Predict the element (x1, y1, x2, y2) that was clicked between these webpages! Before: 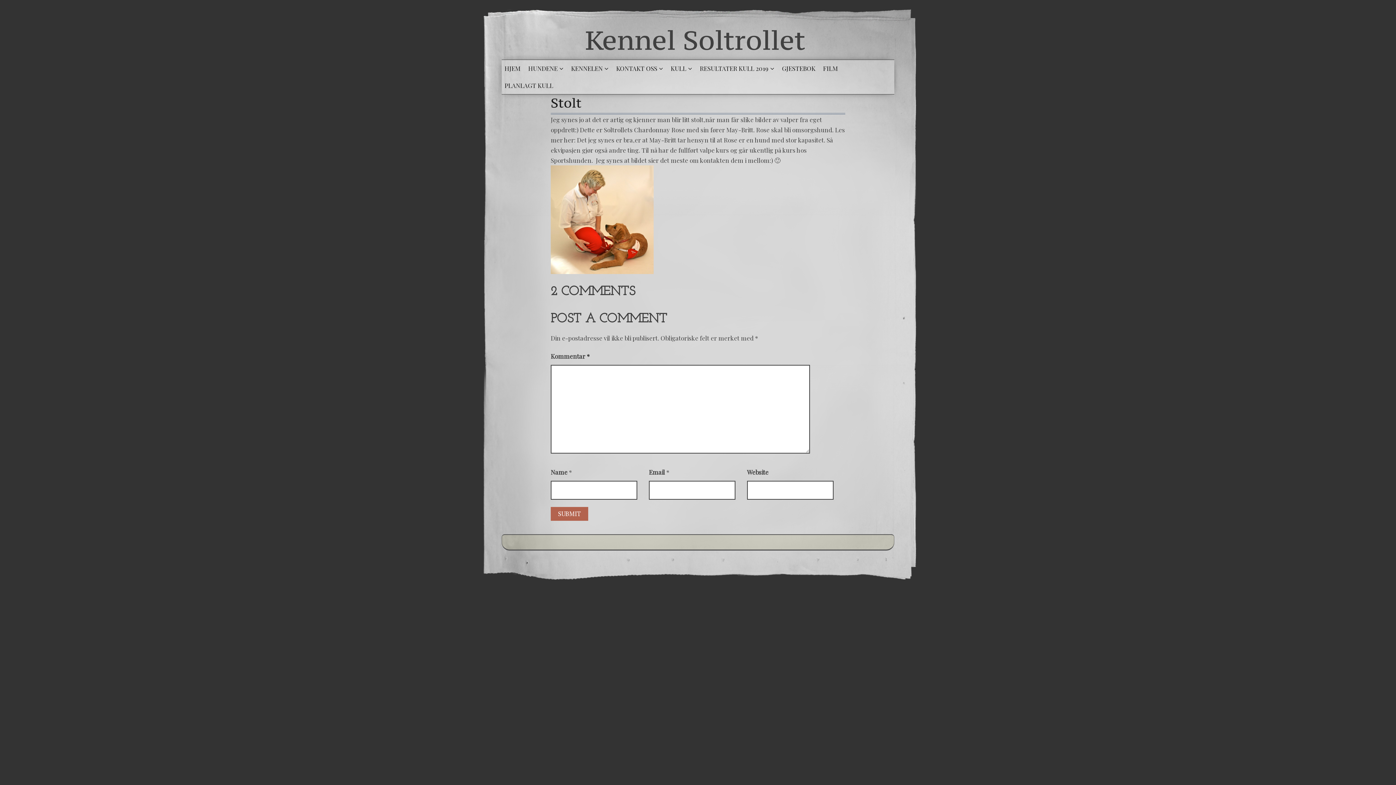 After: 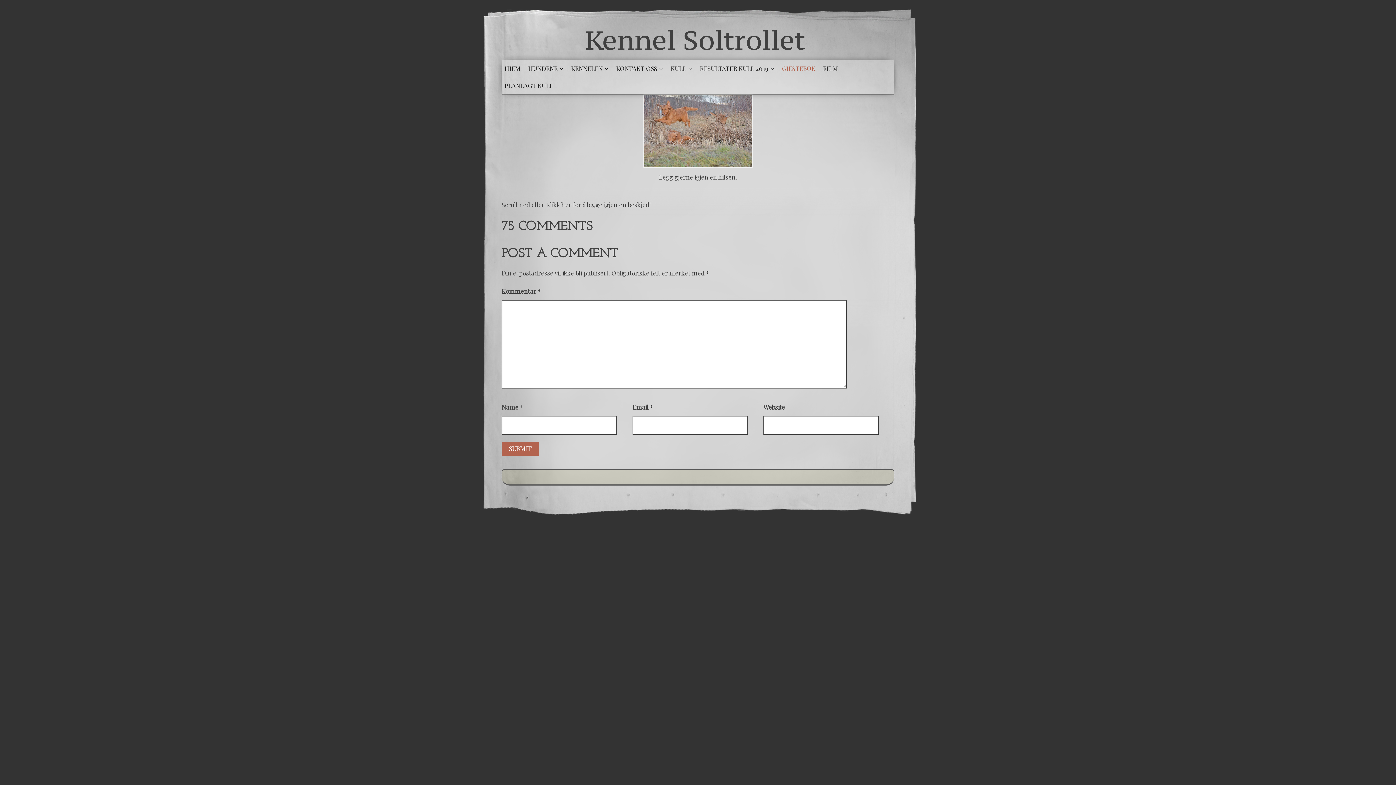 Action: label: GJESTEBOK bbox: (782, 65, 815, 71)